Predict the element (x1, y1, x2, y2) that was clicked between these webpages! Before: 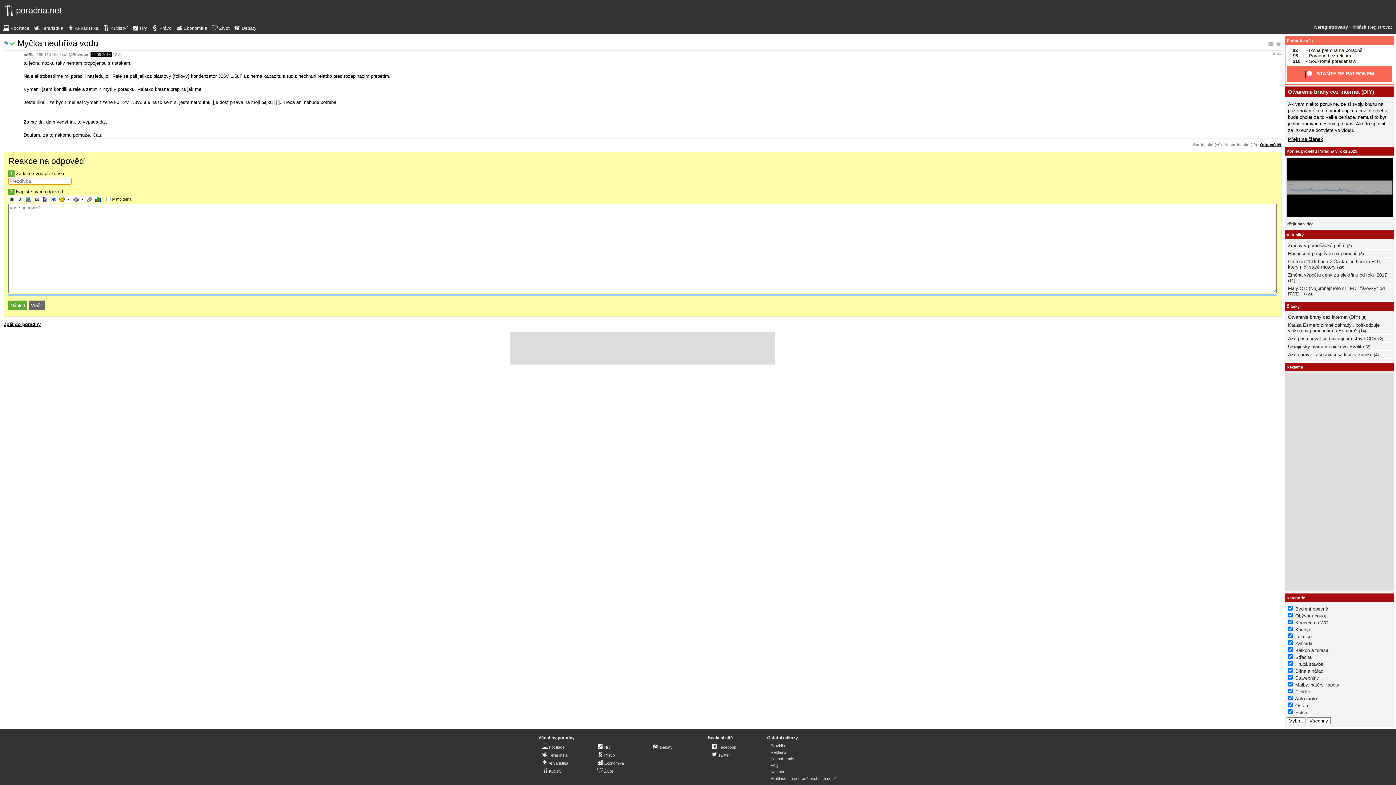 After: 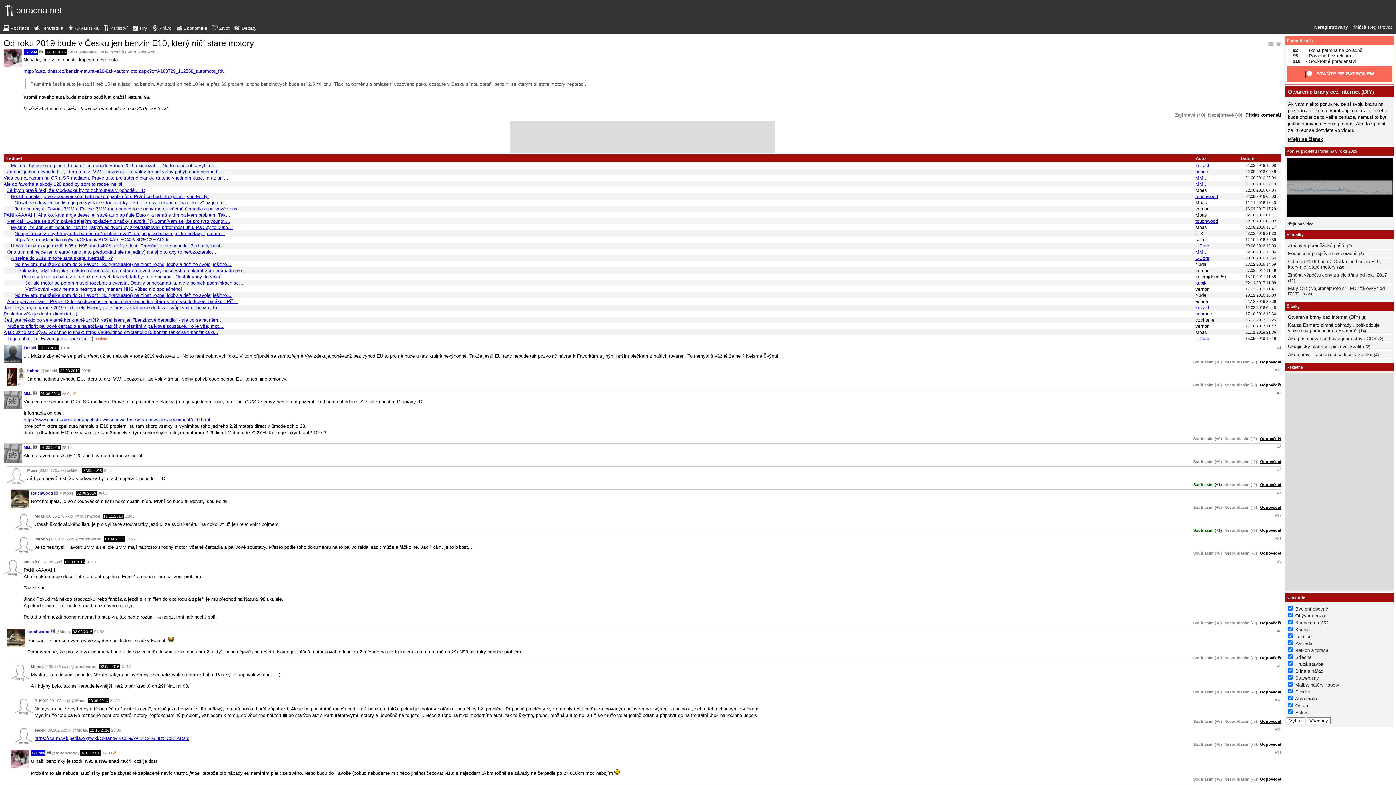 Action: label: Od roku 2019 bude v Česku jen benzin E10, který ničí staré motory bbox: (1288, 258, 1381, 269)